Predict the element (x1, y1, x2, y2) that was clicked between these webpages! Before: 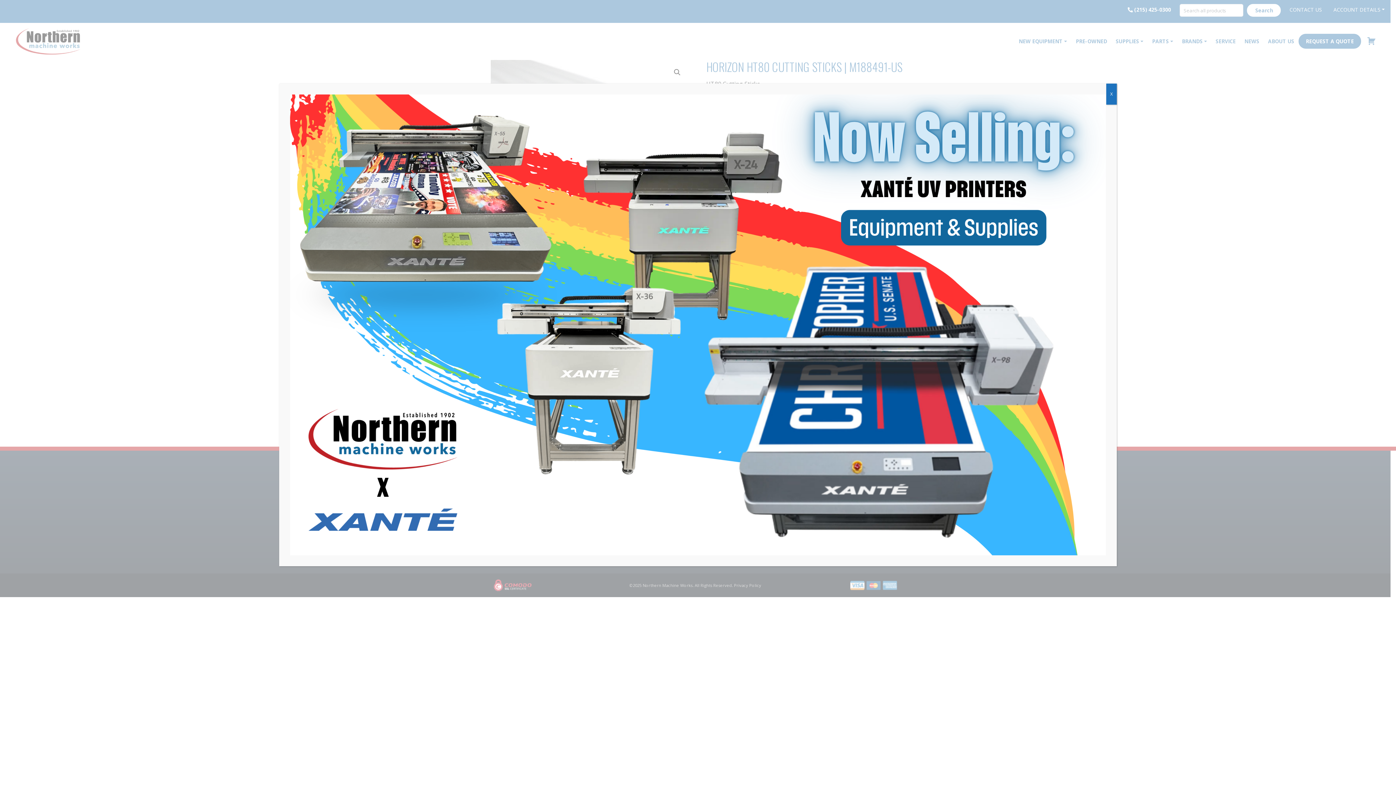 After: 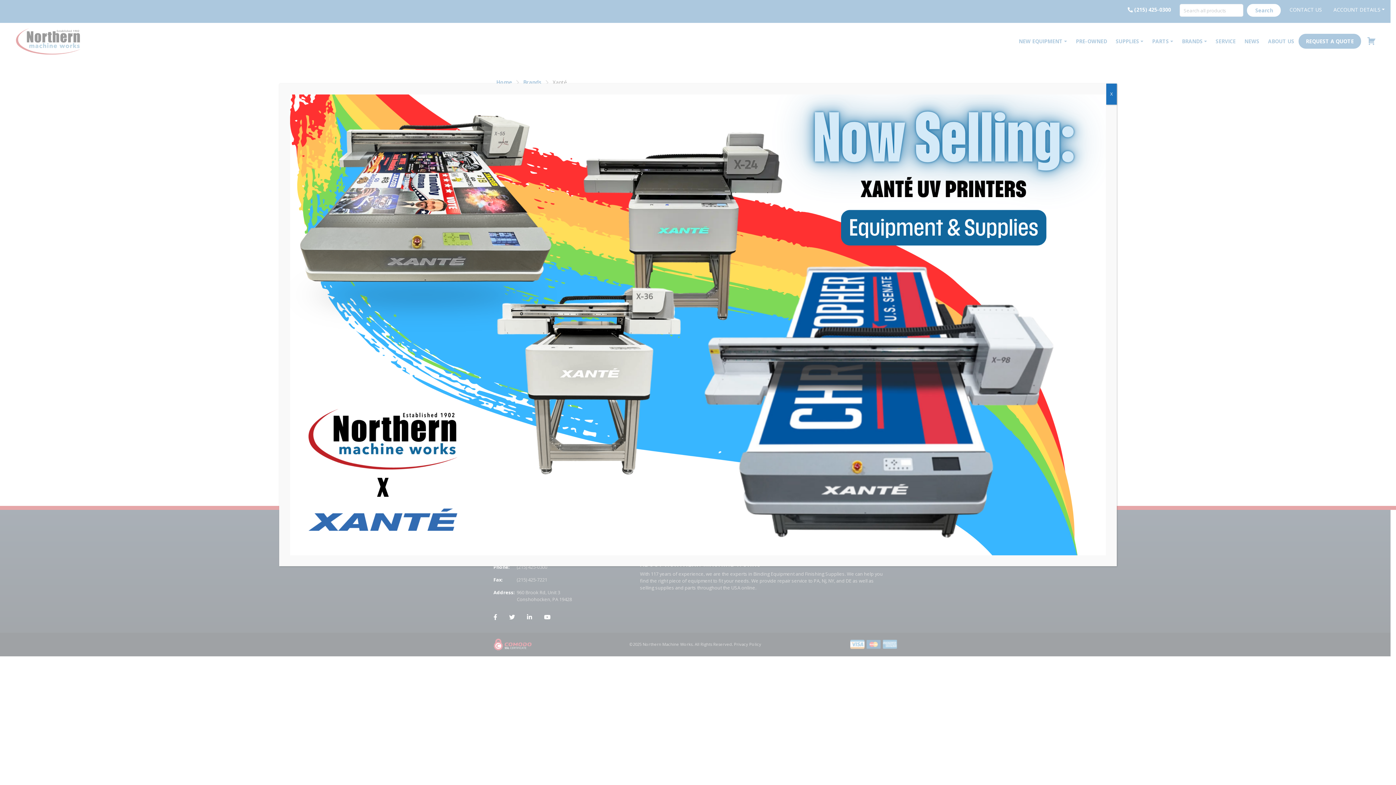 Action: bbox: (290, 320, 1106, 328)